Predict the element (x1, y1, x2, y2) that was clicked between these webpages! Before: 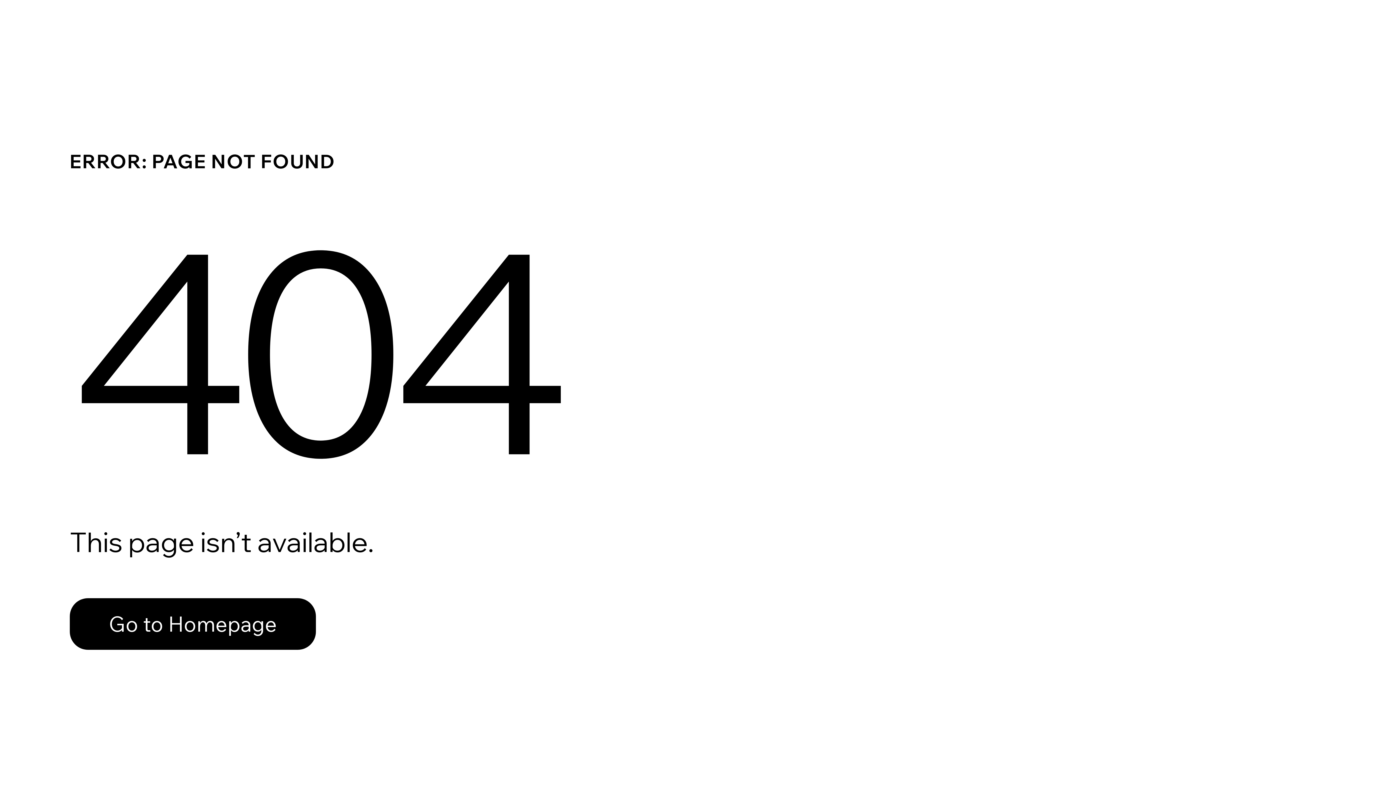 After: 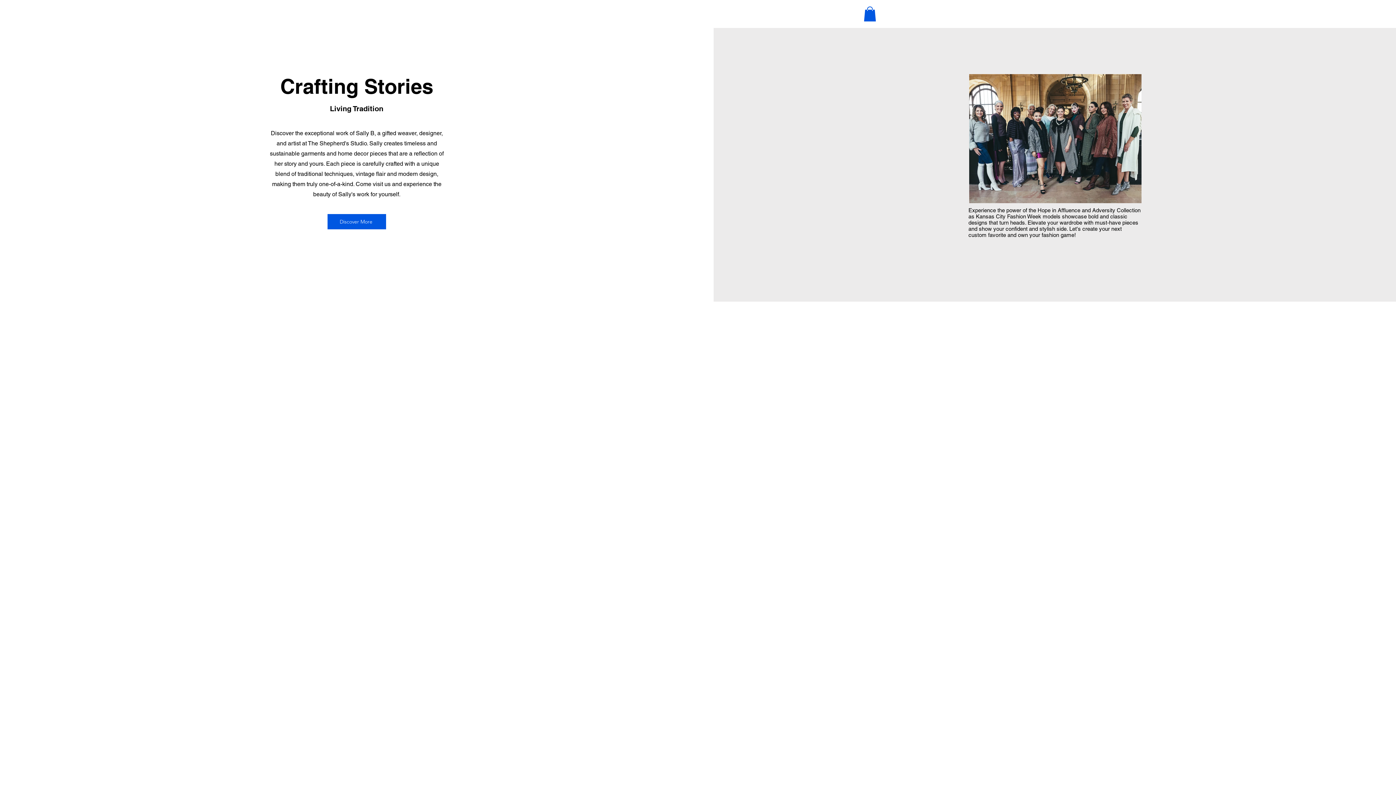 Action: label: Go to Homepage bbox: (69, 598, 316, 650)